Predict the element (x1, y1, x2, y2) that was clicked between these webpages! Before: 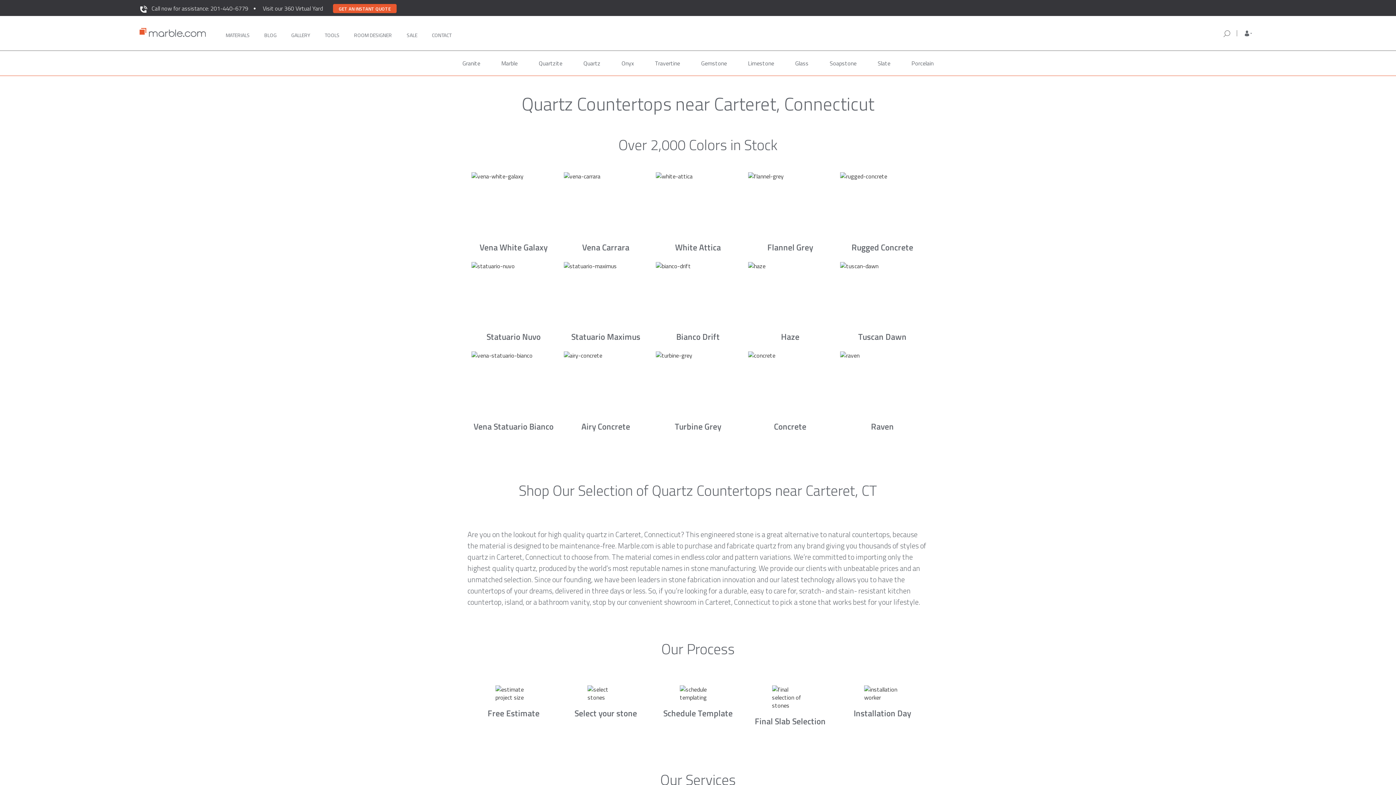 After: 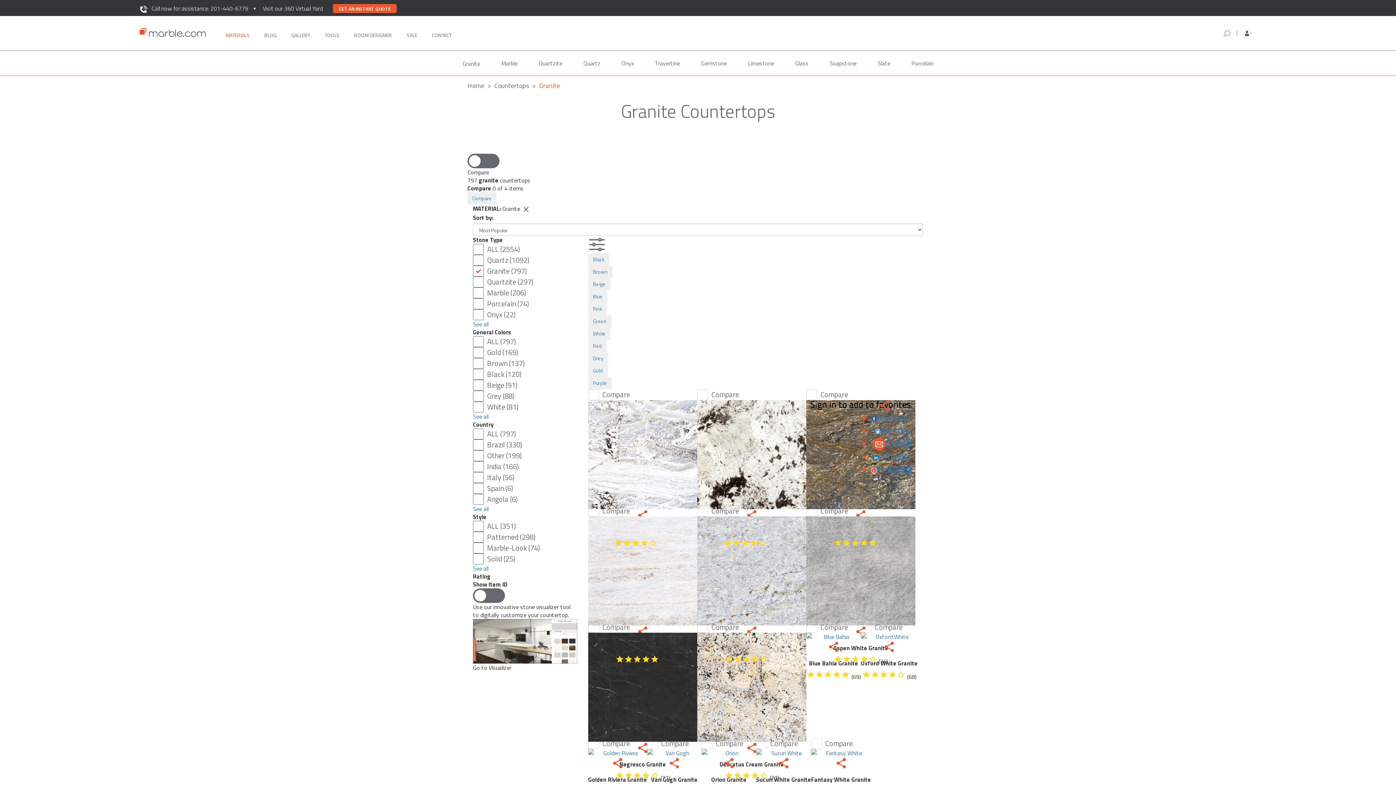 Action: label: Granite bbox: (456, 50, 486, 75)